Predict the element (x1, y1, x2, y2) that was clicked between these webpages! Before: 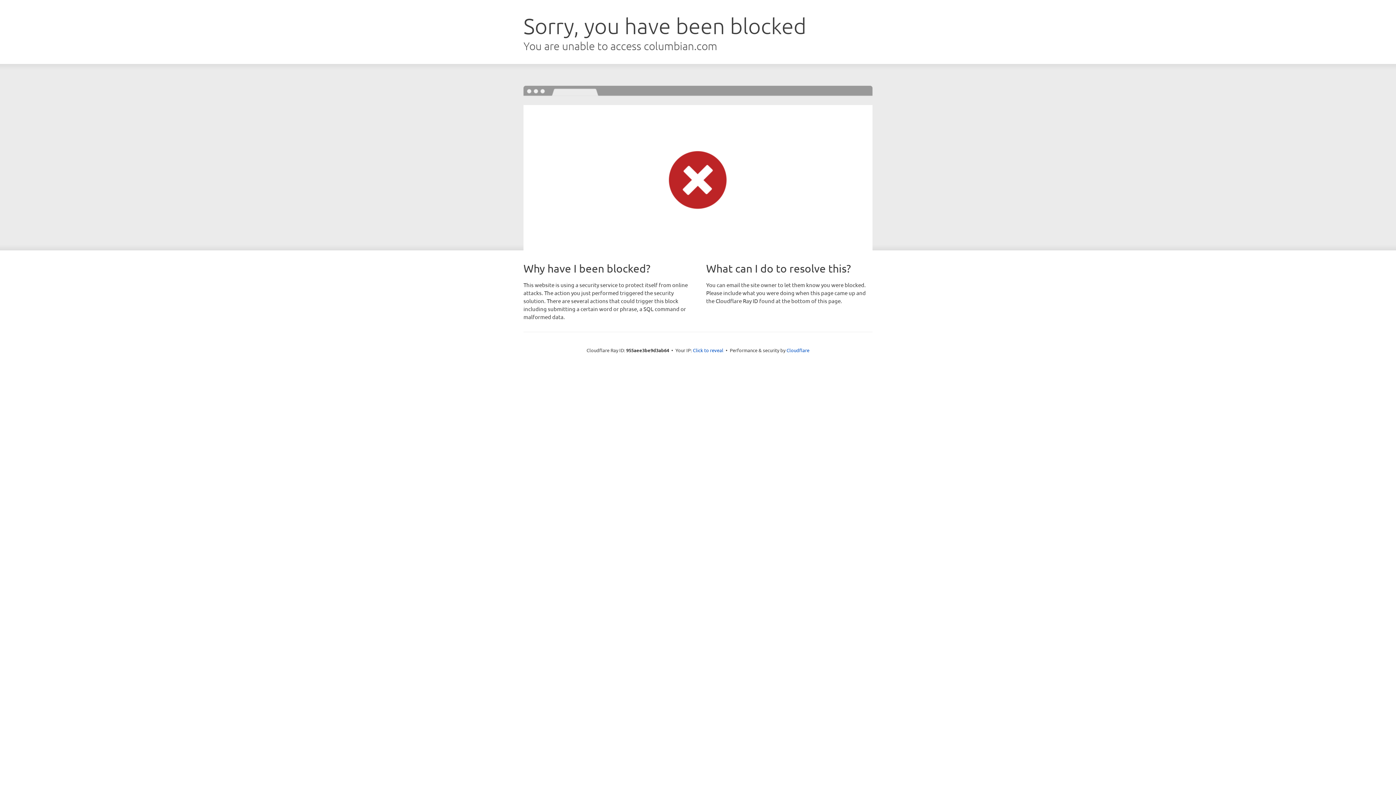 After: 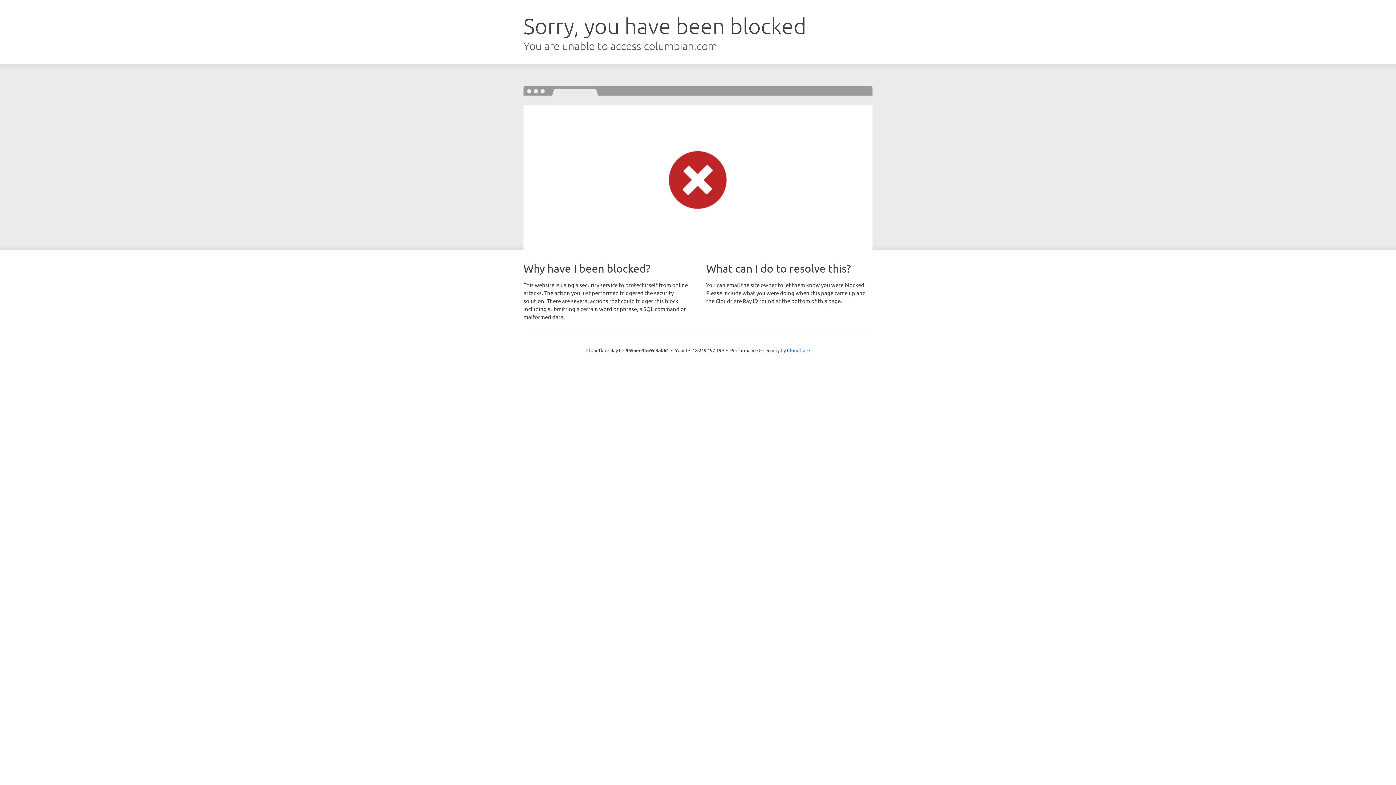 Action: bbox: (693, 346, 723, 353) label: Click to reveal